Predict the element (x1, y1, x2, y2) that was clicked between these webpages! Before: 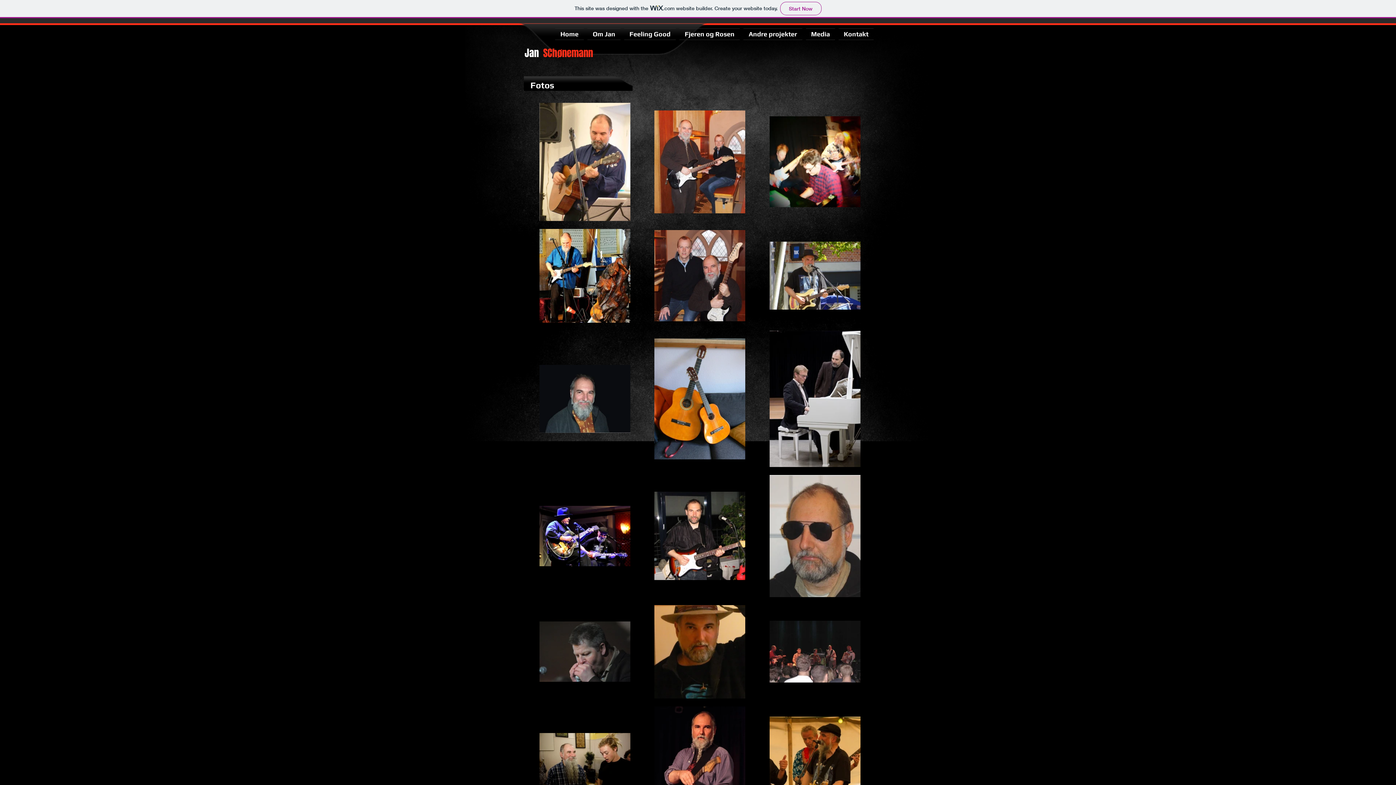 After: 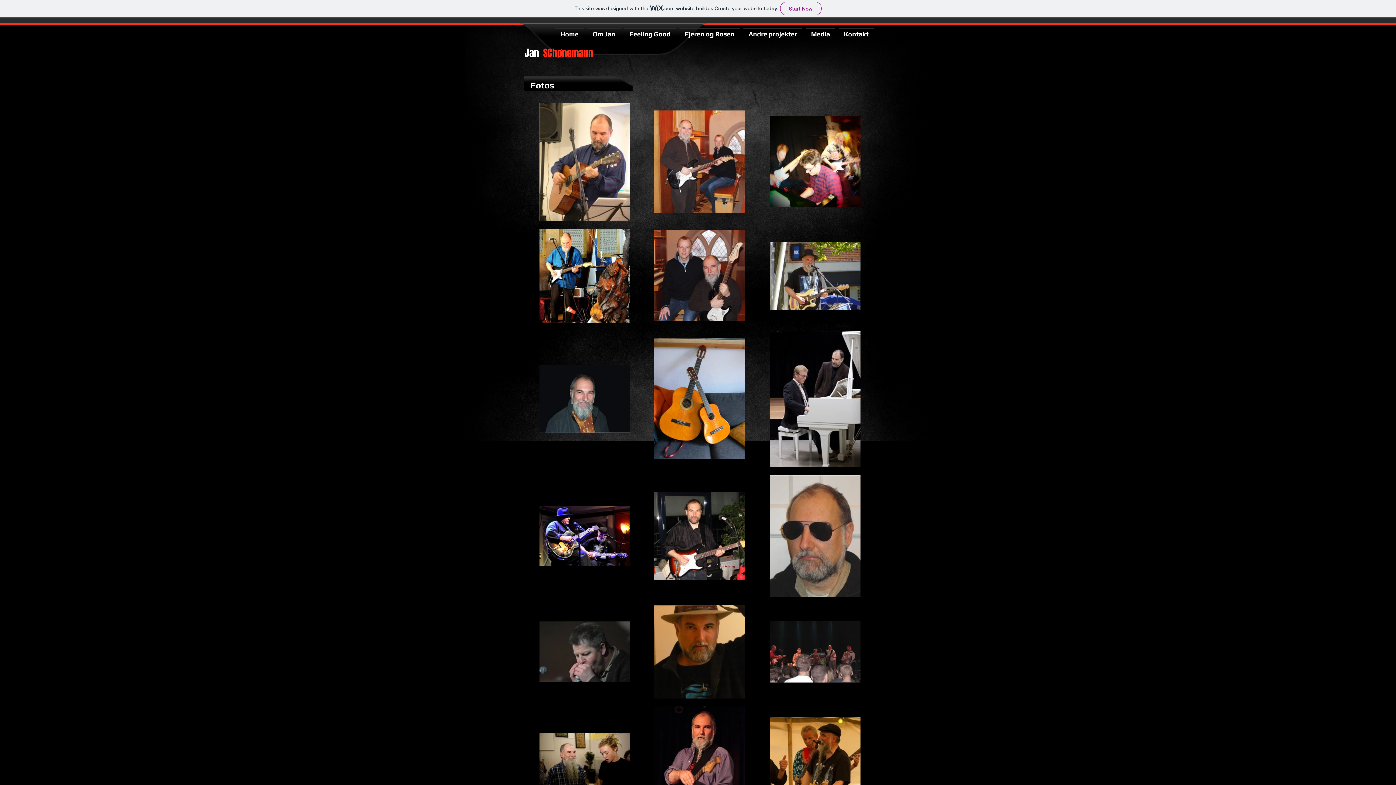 Action: bbox: (804, 28, 837, 40) label: Media